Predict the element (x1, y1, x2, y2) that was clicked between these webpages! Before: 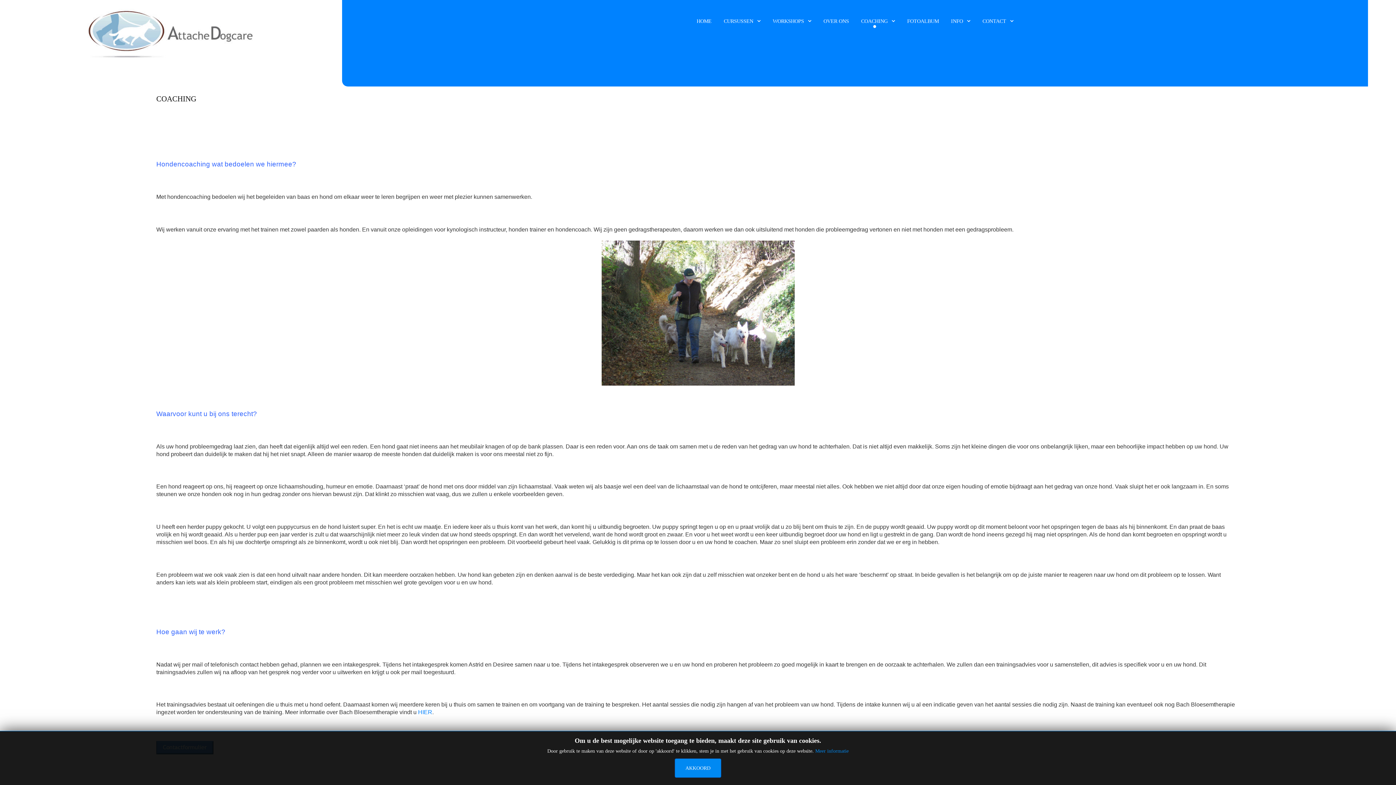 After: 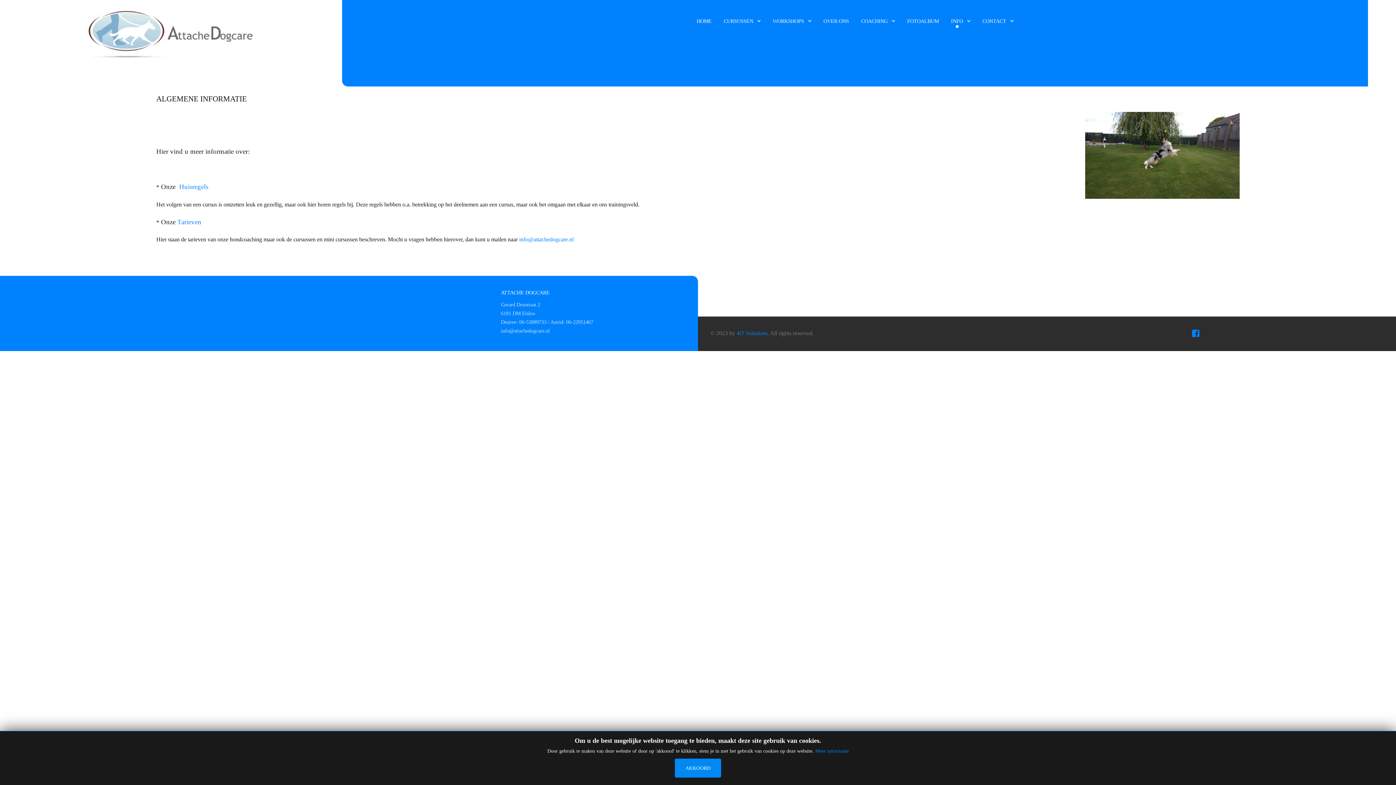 Action: label: INFO  bbox: (945, 14, 975, 28)